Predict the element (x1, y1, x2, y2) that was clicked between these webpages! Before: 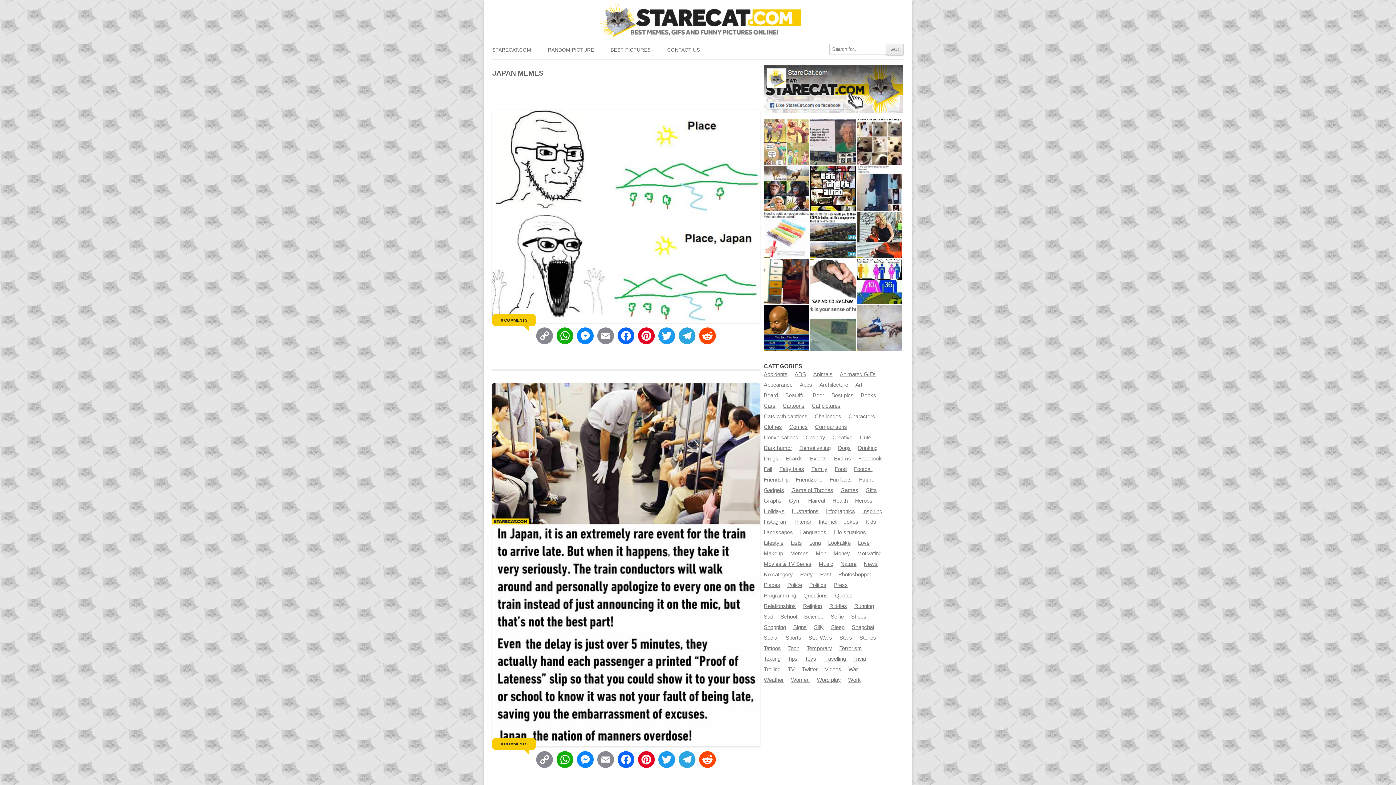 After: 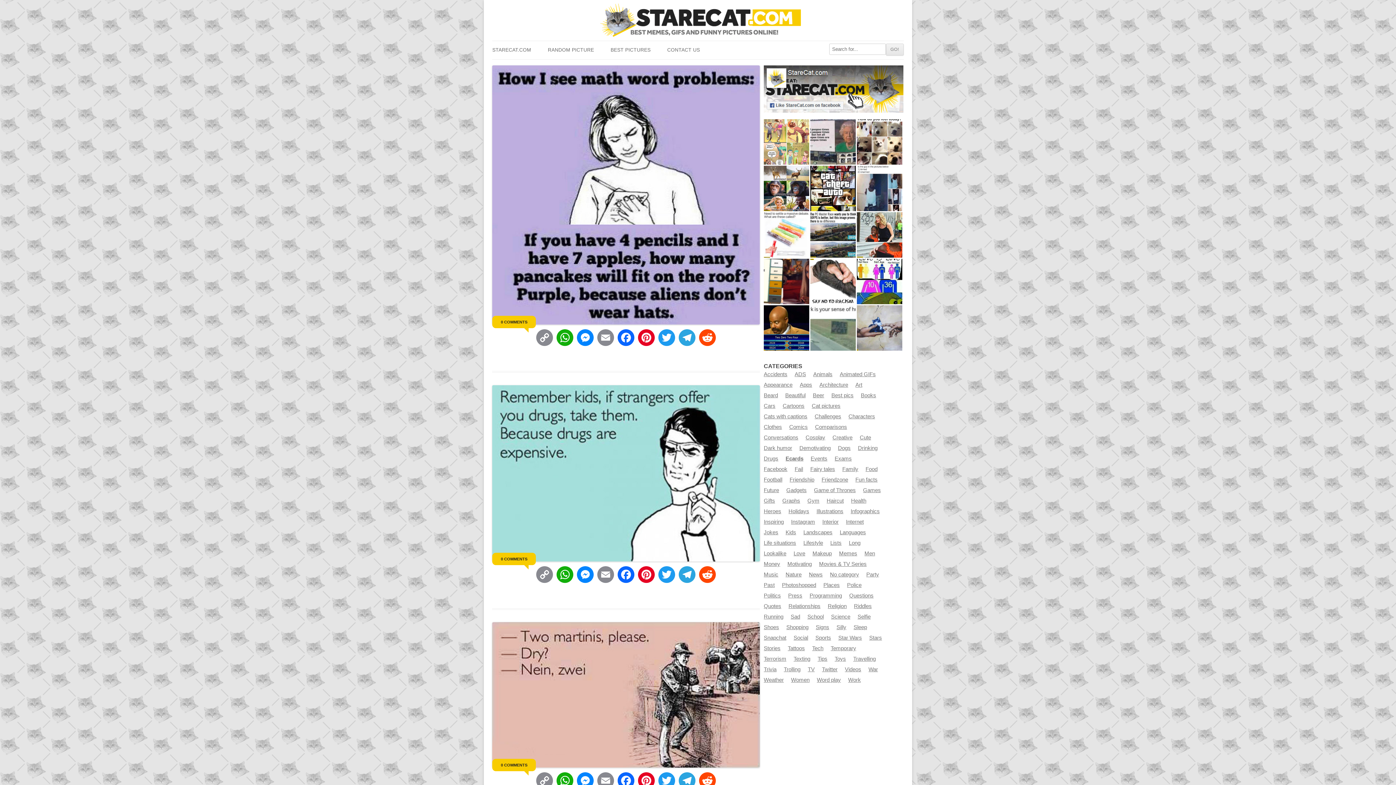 Action: bbox: (785, 456, 802, 461) label: Ecards